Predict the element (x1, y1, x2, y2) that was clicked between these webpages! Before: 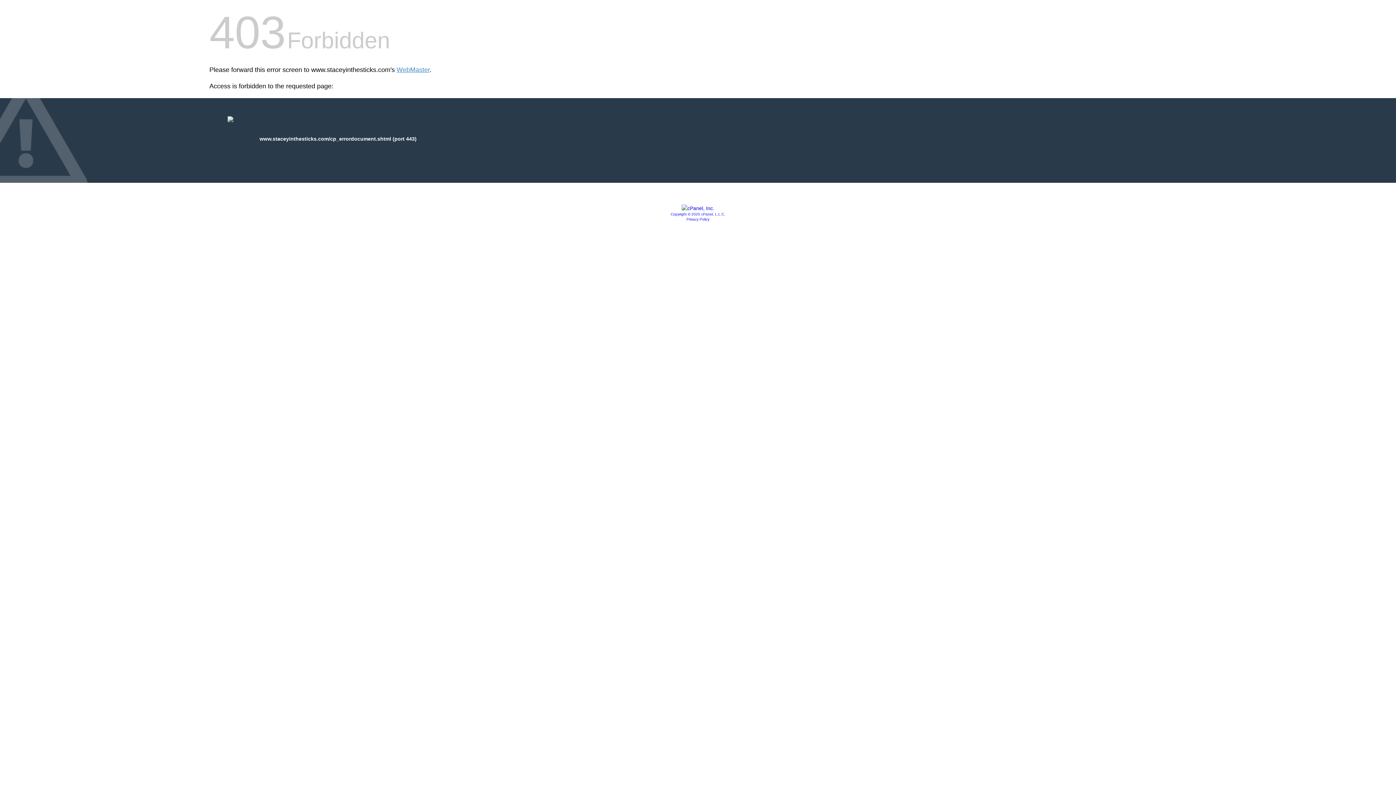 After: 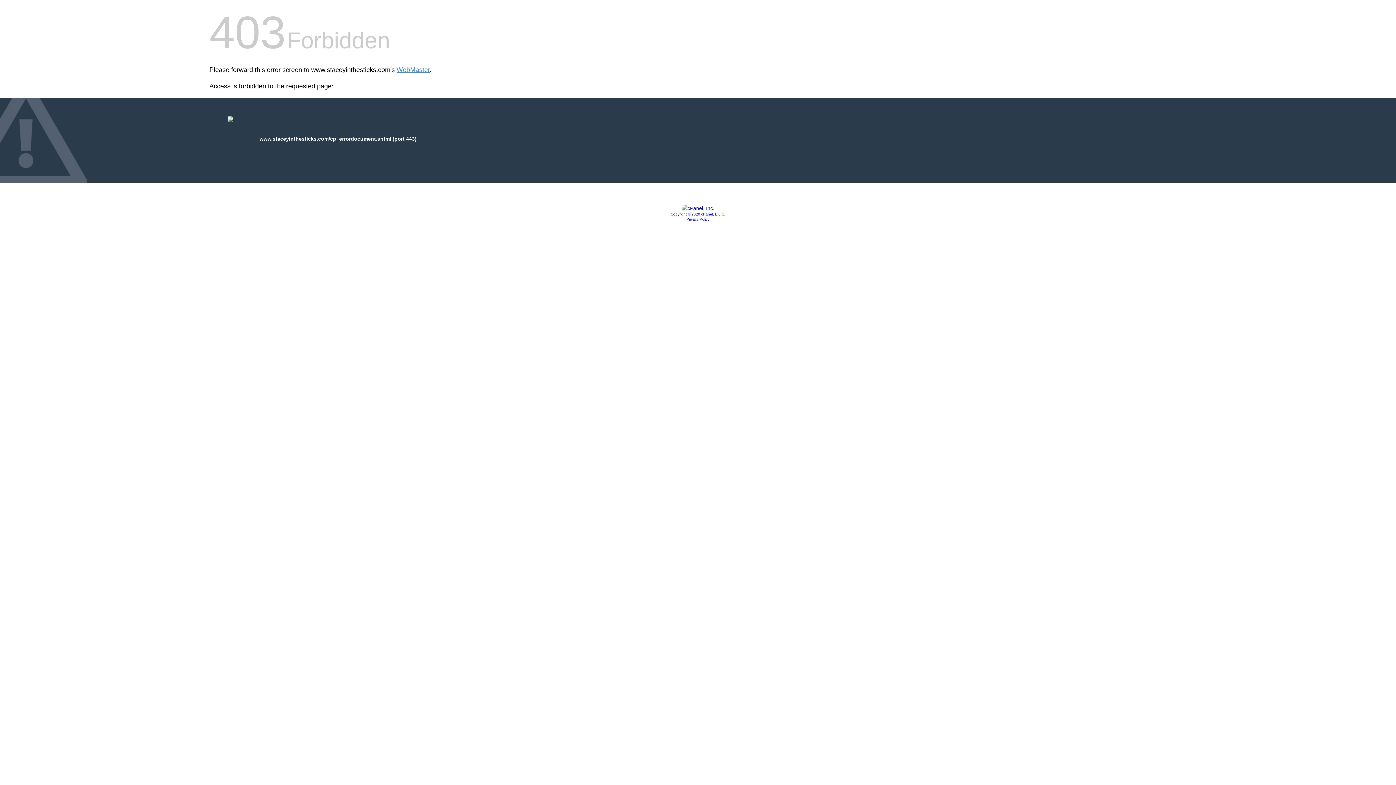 Action: bbox: (686, 217, 709, 221) label: Privacy Policy